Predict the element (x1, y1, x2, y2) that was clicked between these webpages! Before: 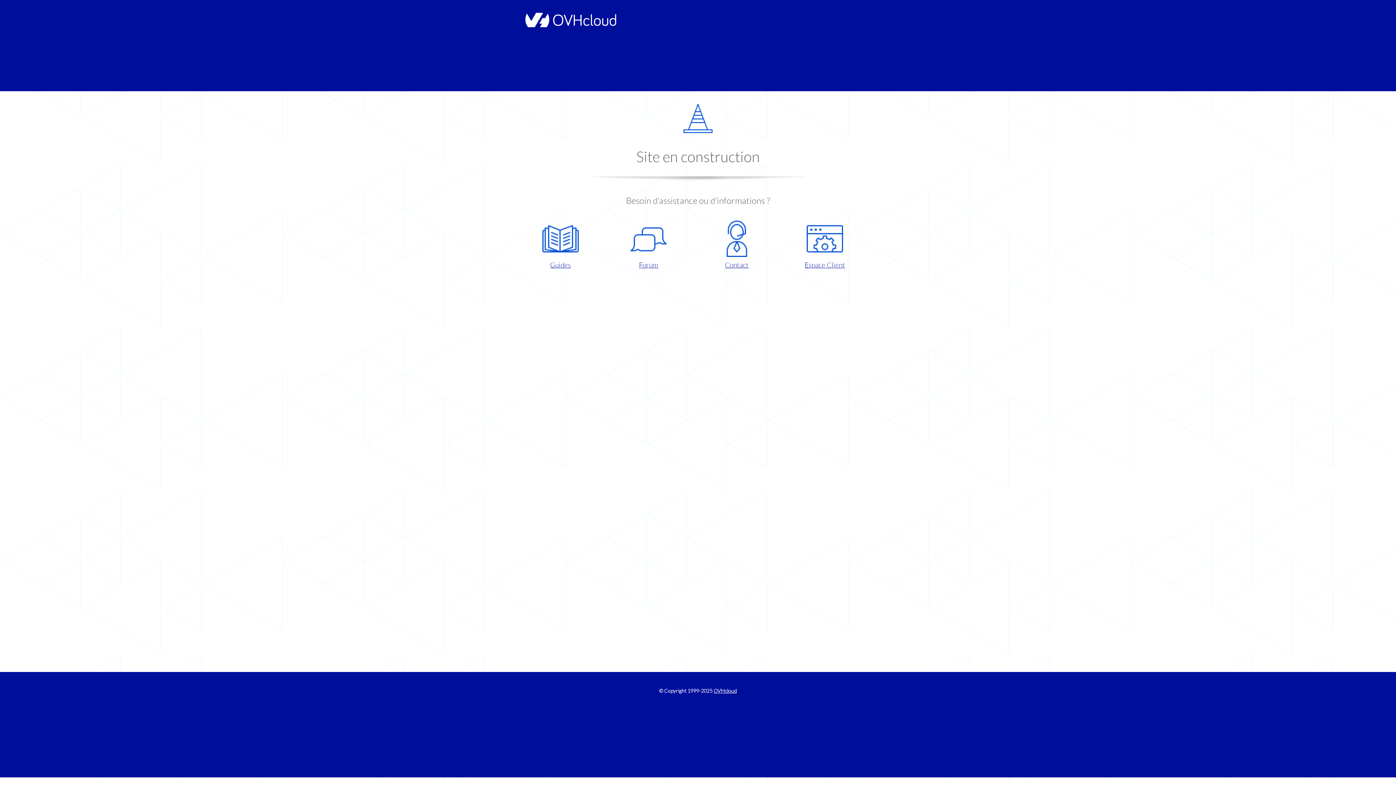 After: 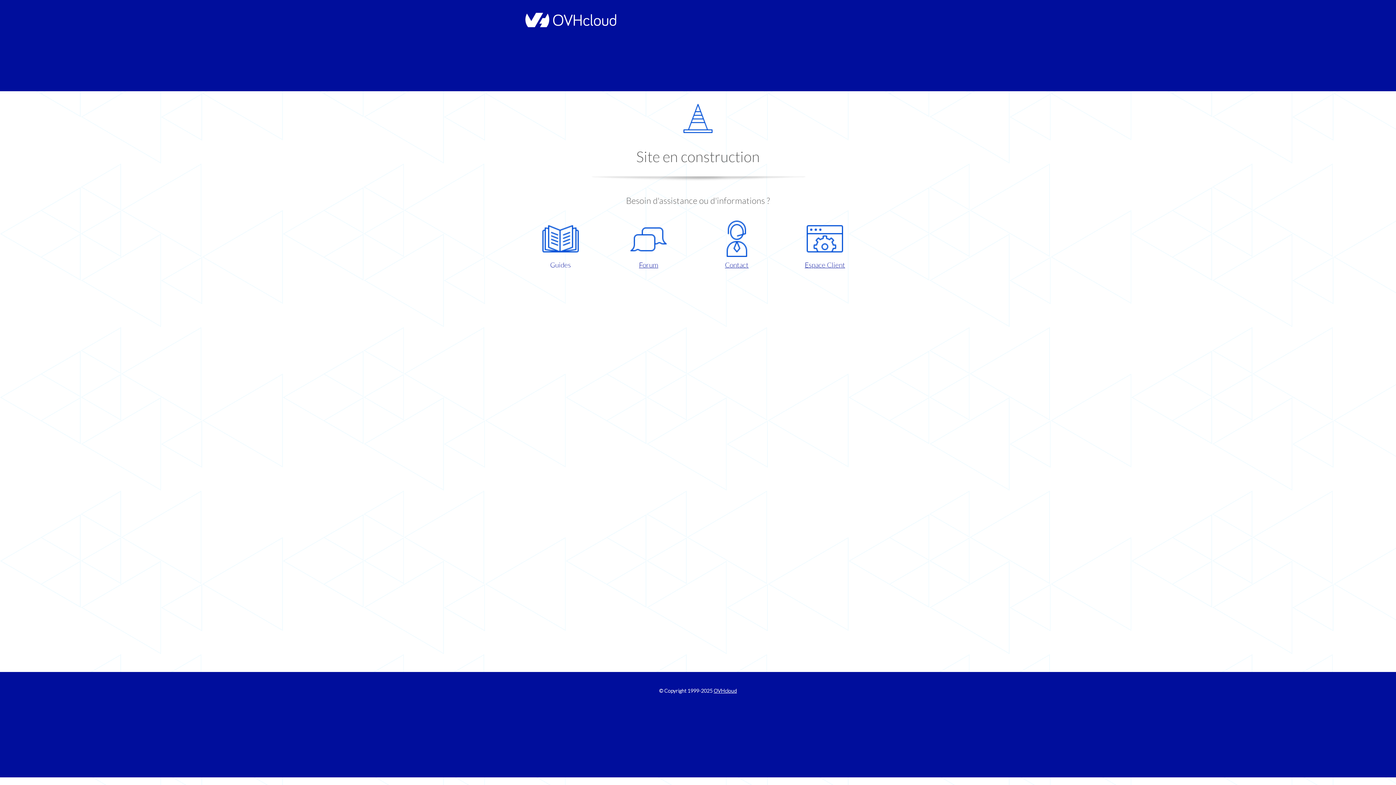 Action: bbox: (521, 220, 599, 270) label: Guides